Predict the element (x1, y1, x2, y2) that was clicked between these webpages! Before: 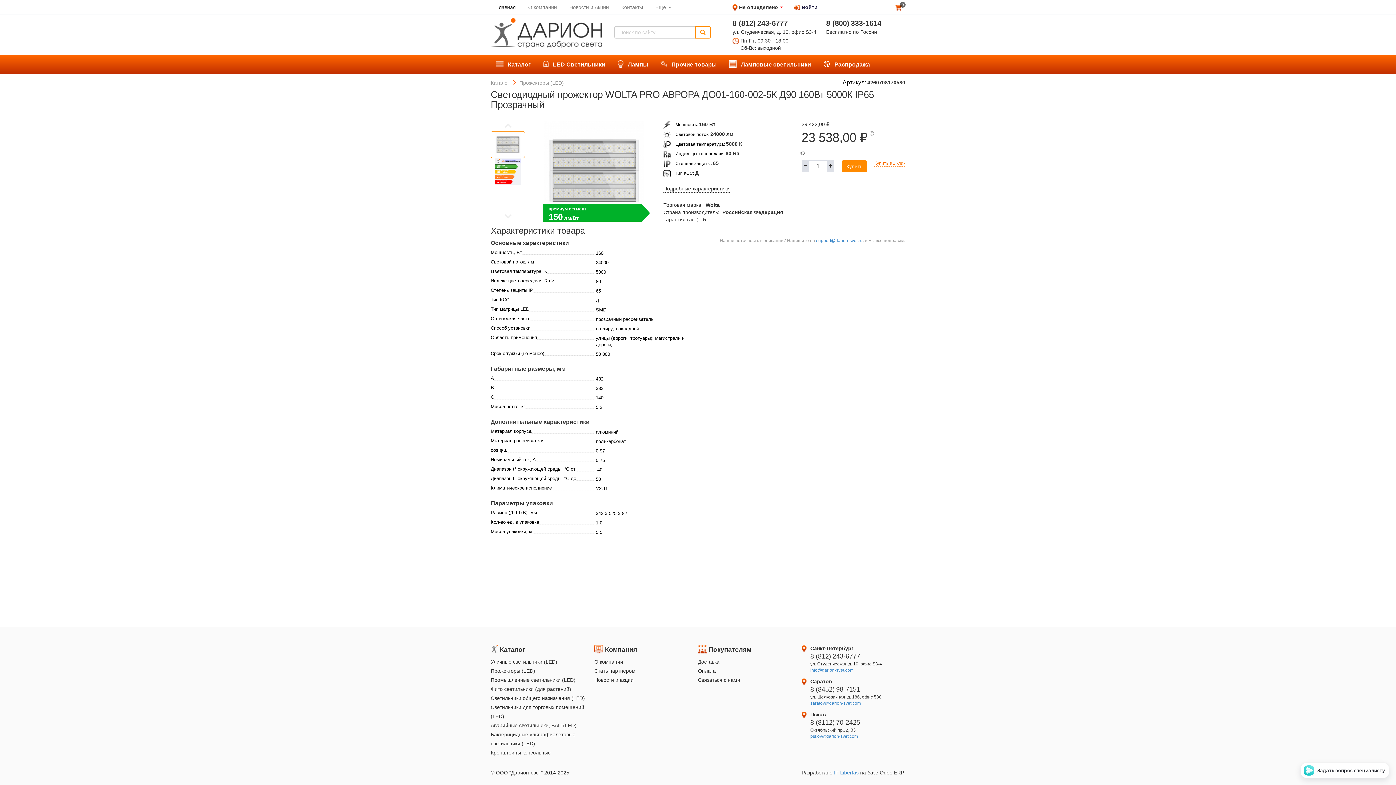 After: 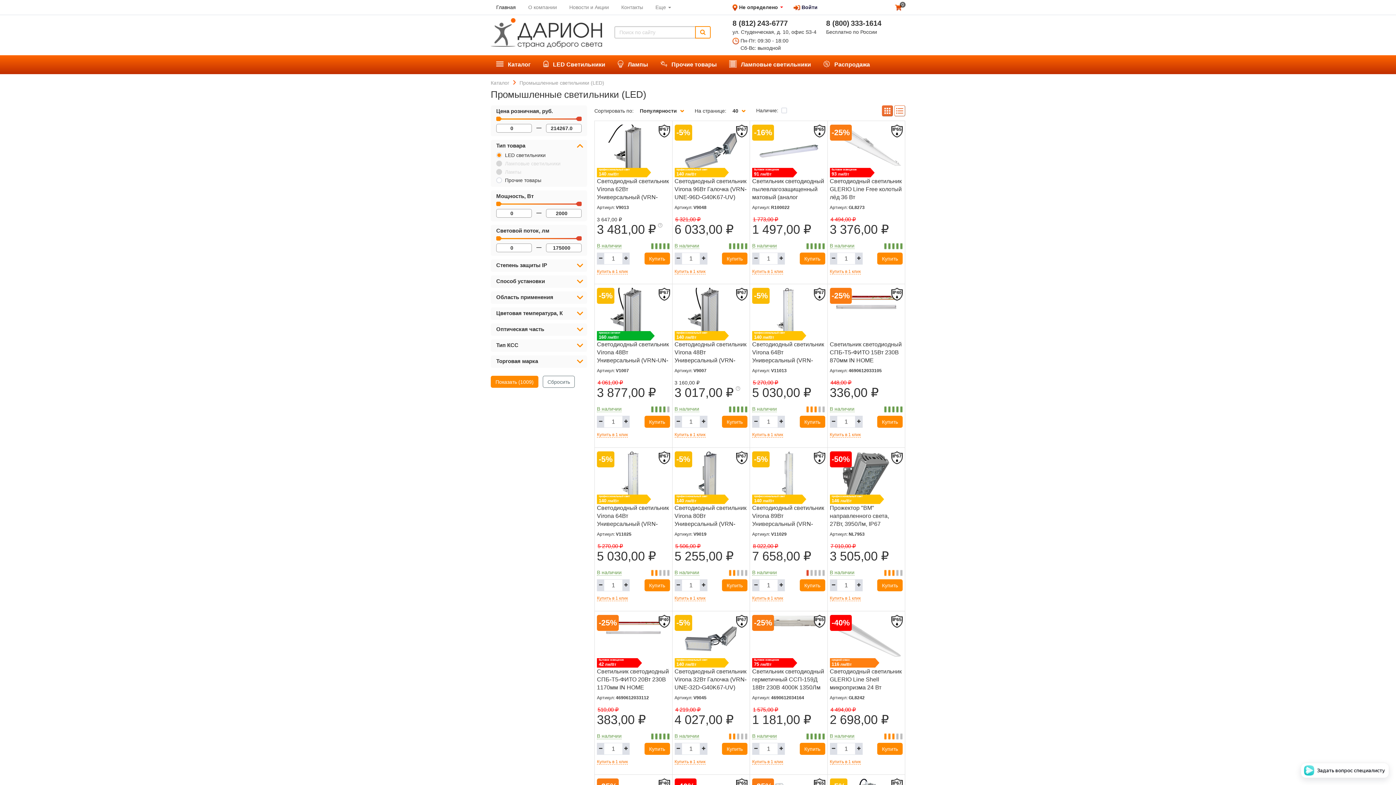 Action: bbox: (490, 677, 575, 683) label: Промышленные светильники (LED)